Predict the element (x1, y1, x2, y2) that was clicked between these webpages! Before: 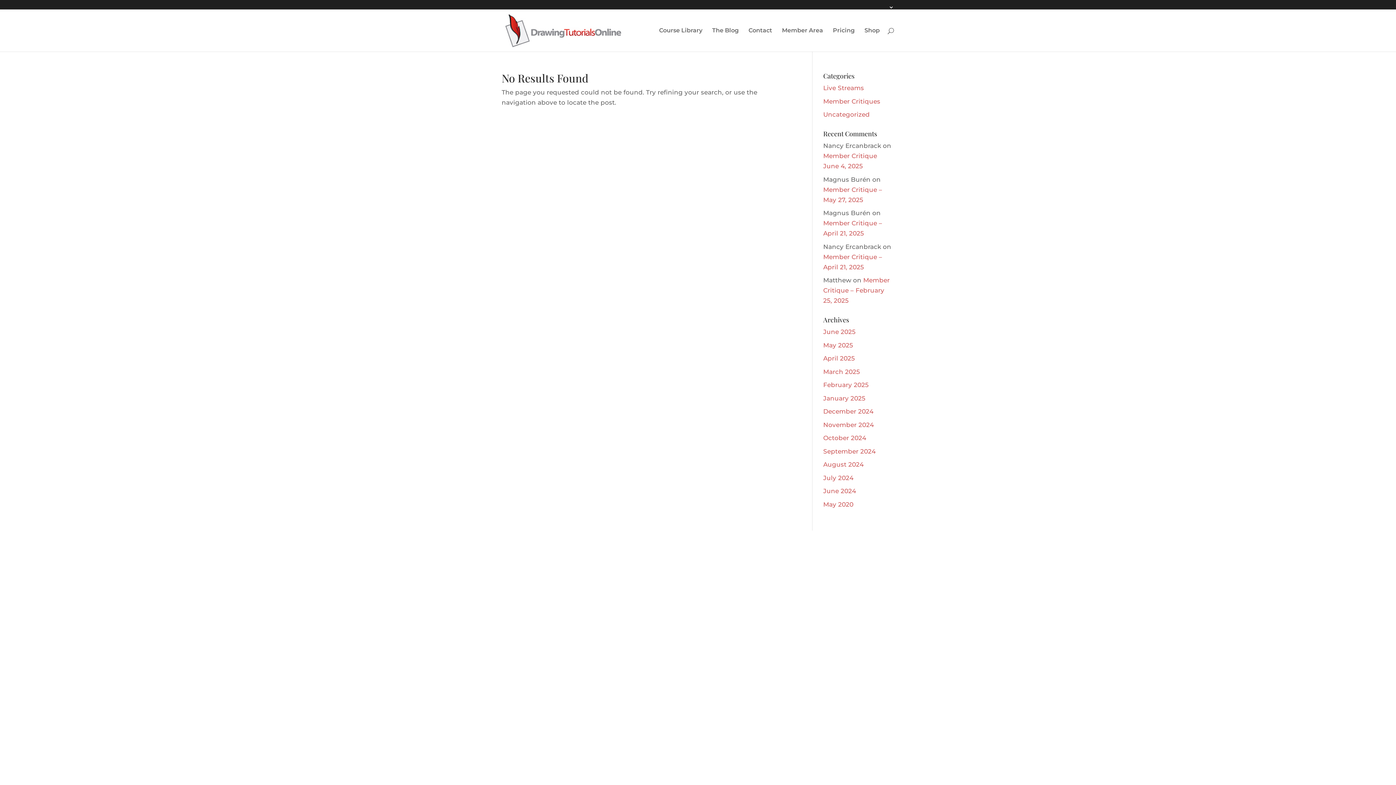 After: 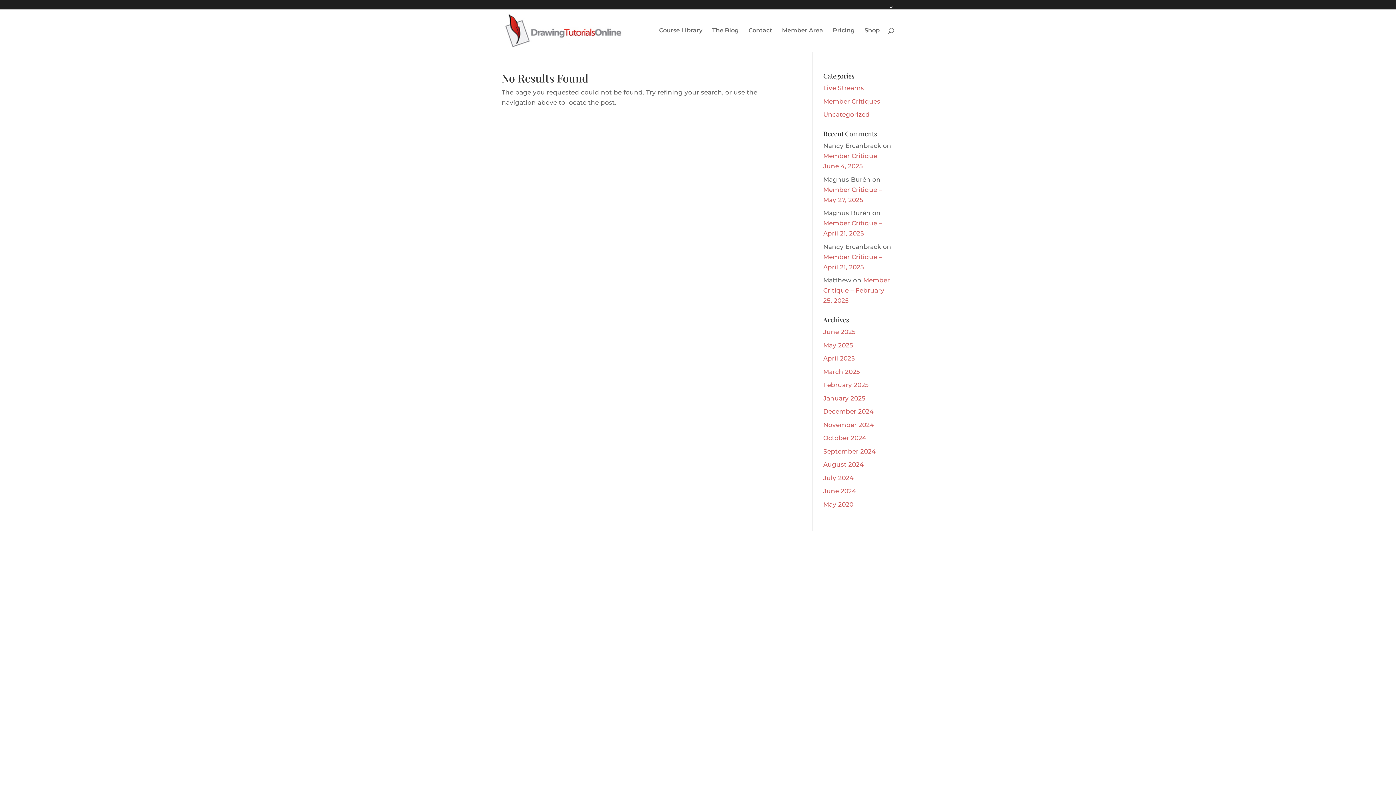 Action: label: November 2024 bbox: (823, 421, 874, 428)